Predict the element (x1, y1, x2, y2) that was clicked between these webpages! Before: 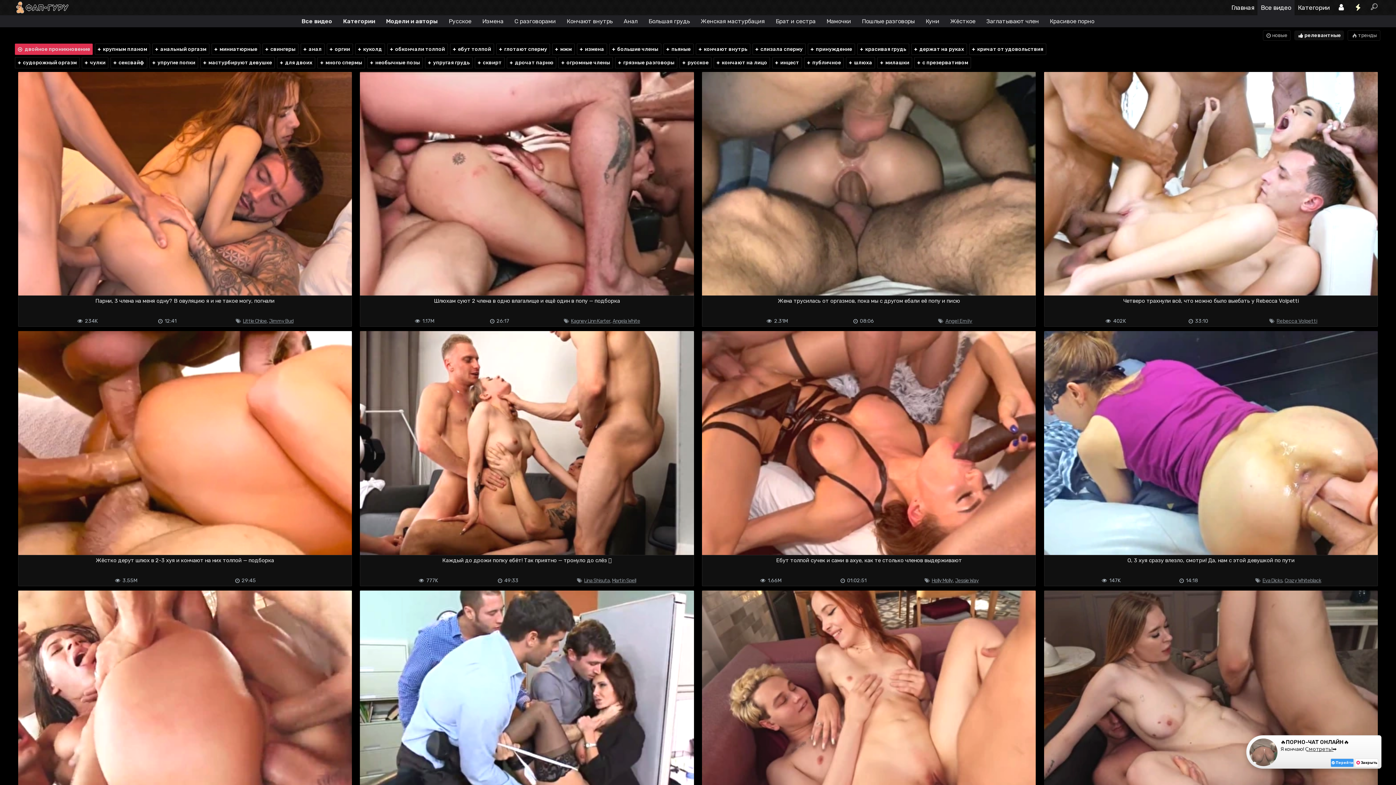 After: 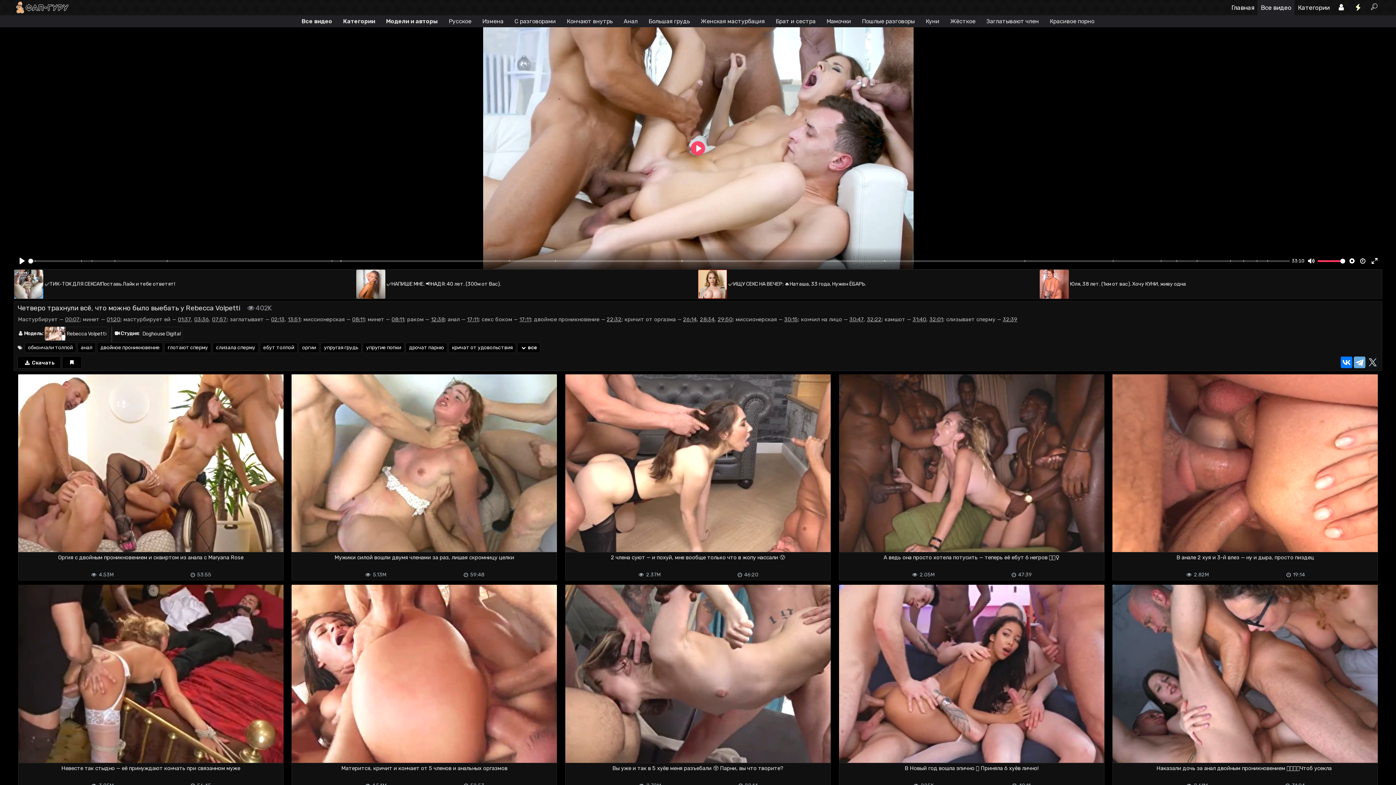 Action: label: Четверо трахнули всё, что можно было выебать у Rebecca Volpetti
 Rebecca Volpetti
33:10
402K  bbox: (1044, 292, 1378, 327)